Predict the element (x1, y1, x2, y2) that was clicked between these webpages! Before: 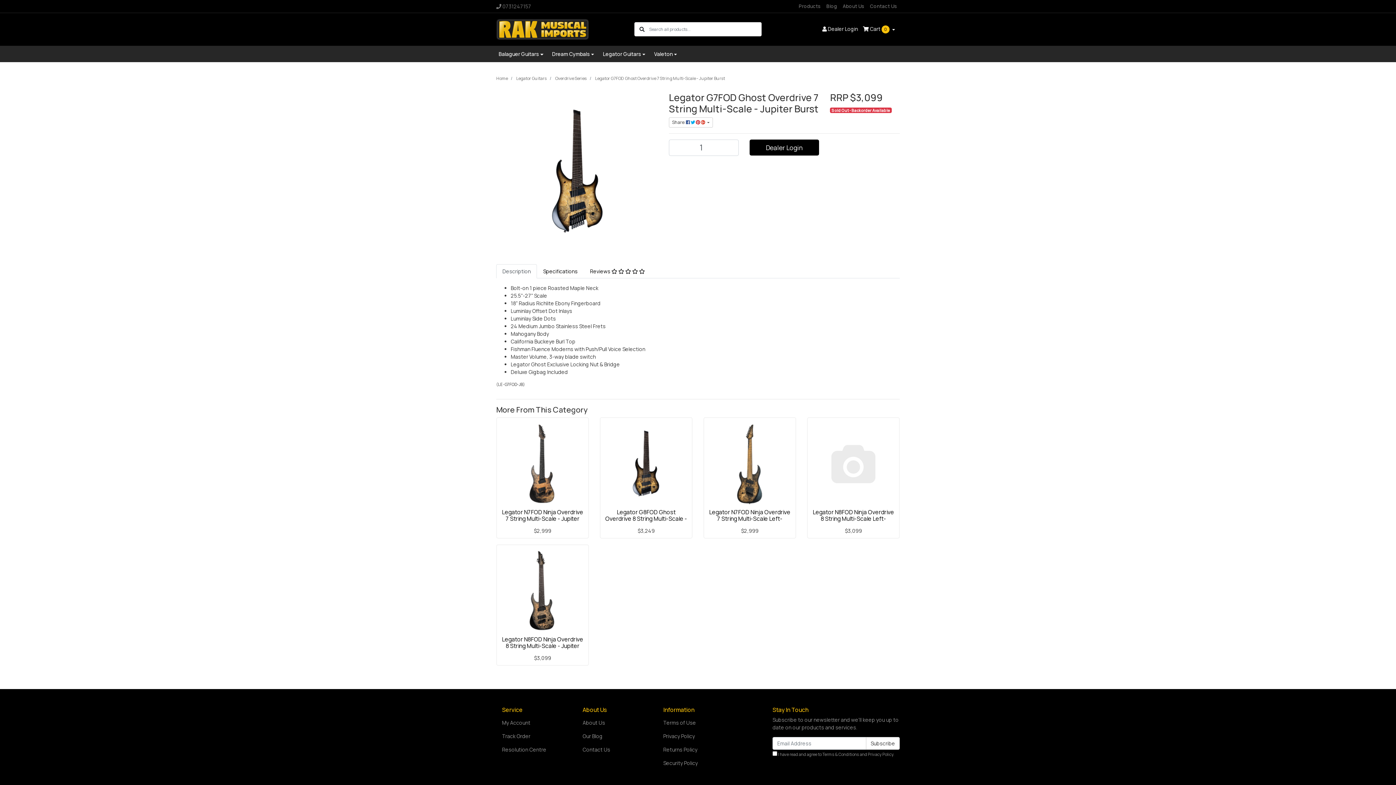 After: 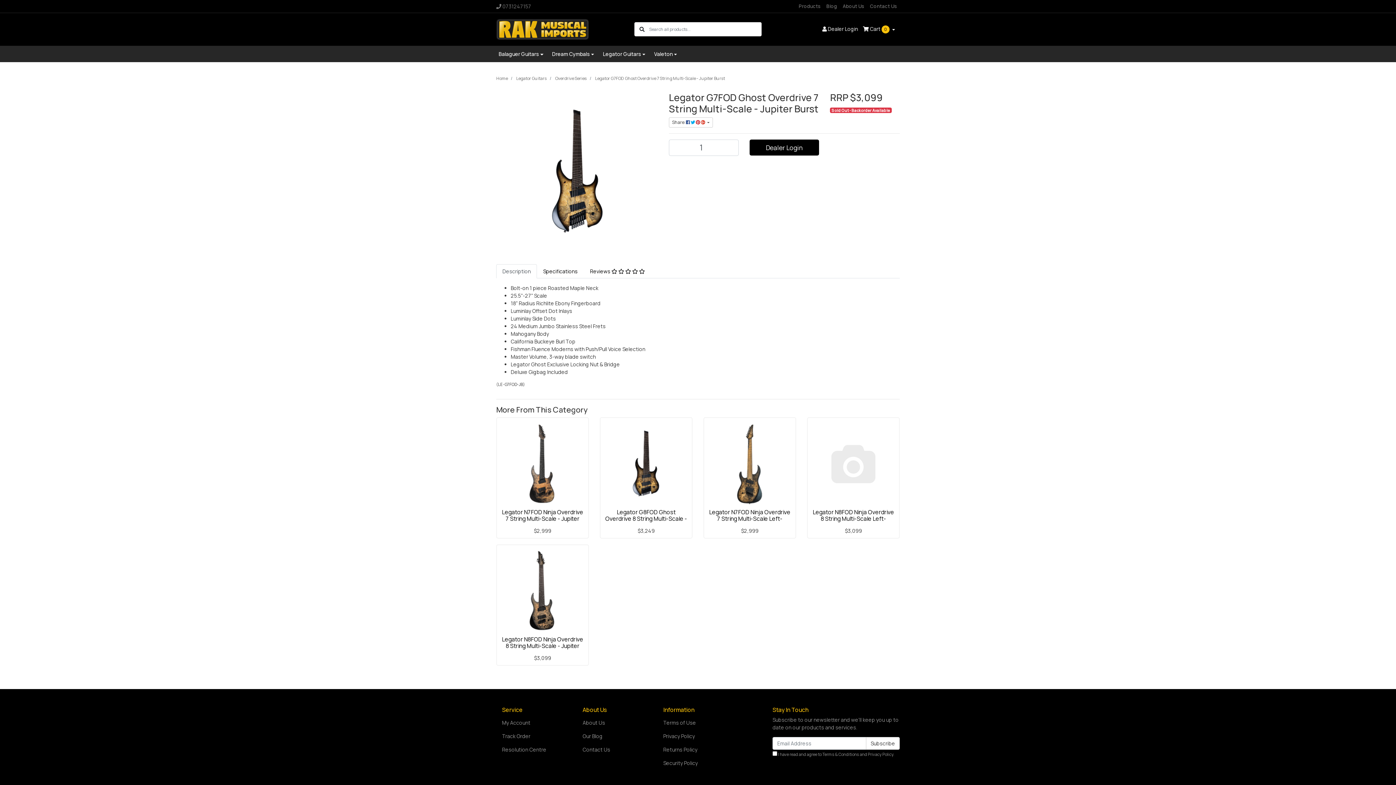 Action: bbox: (496, 2, 548, 10) label:  0731247157